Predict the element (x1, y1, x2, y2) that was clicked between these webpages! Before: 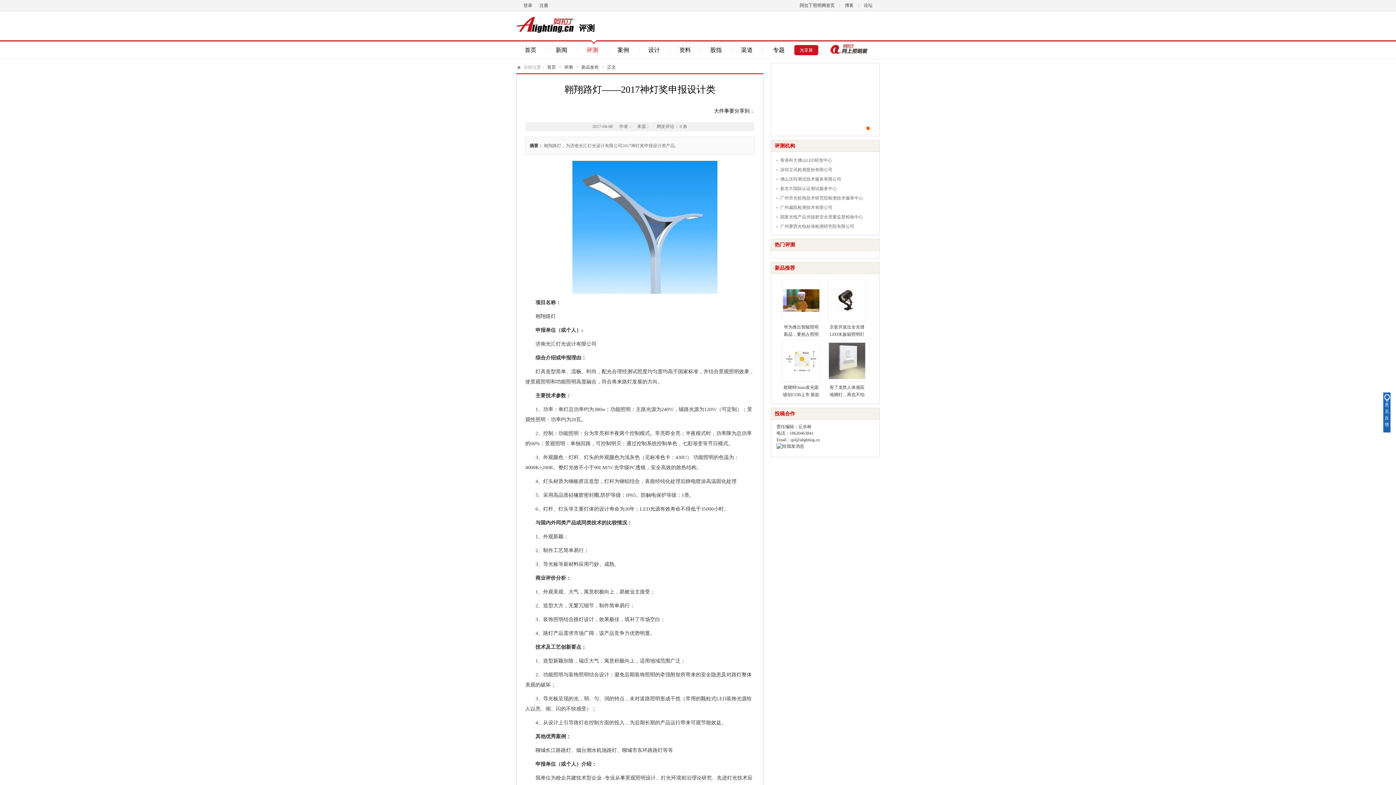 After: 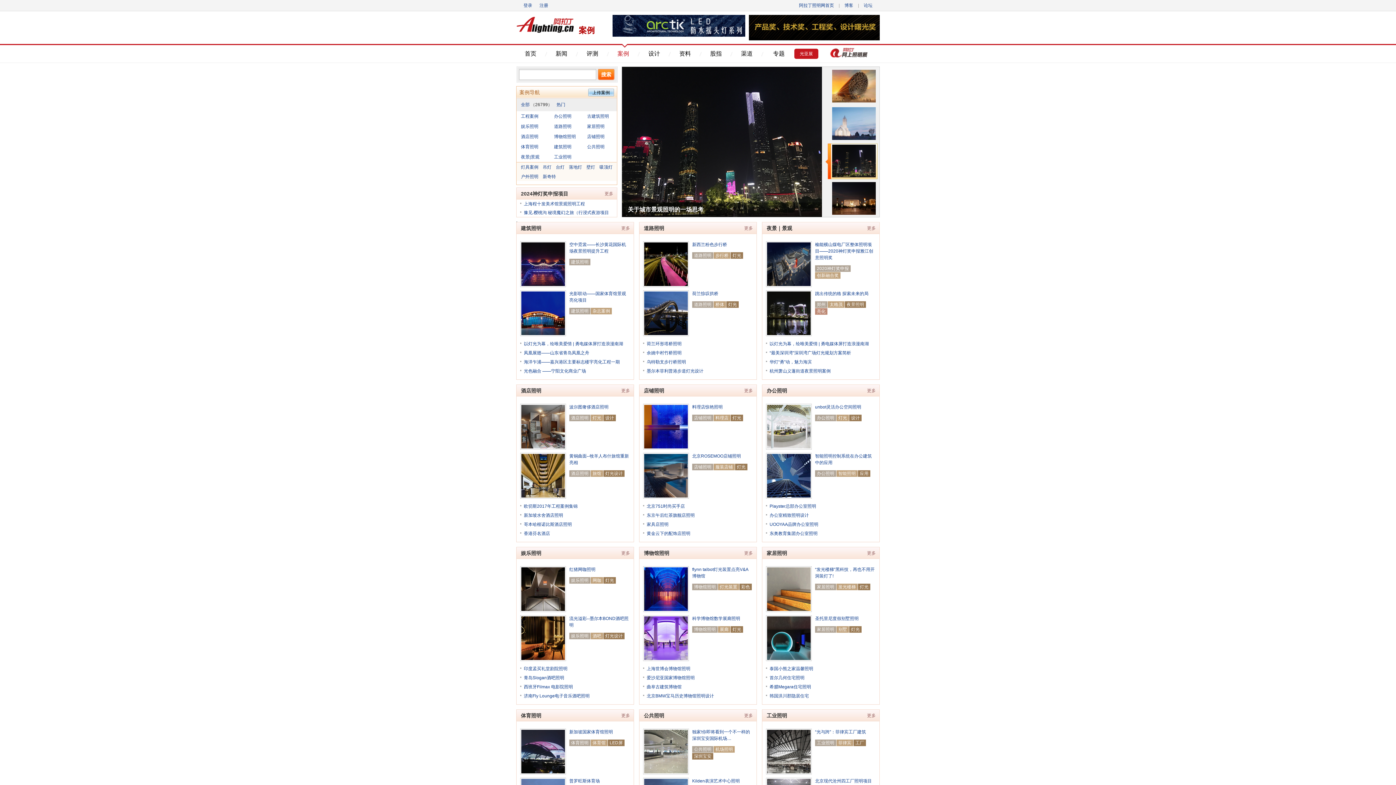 Action: bbox: (617, 46, 629, 53) label: 案例